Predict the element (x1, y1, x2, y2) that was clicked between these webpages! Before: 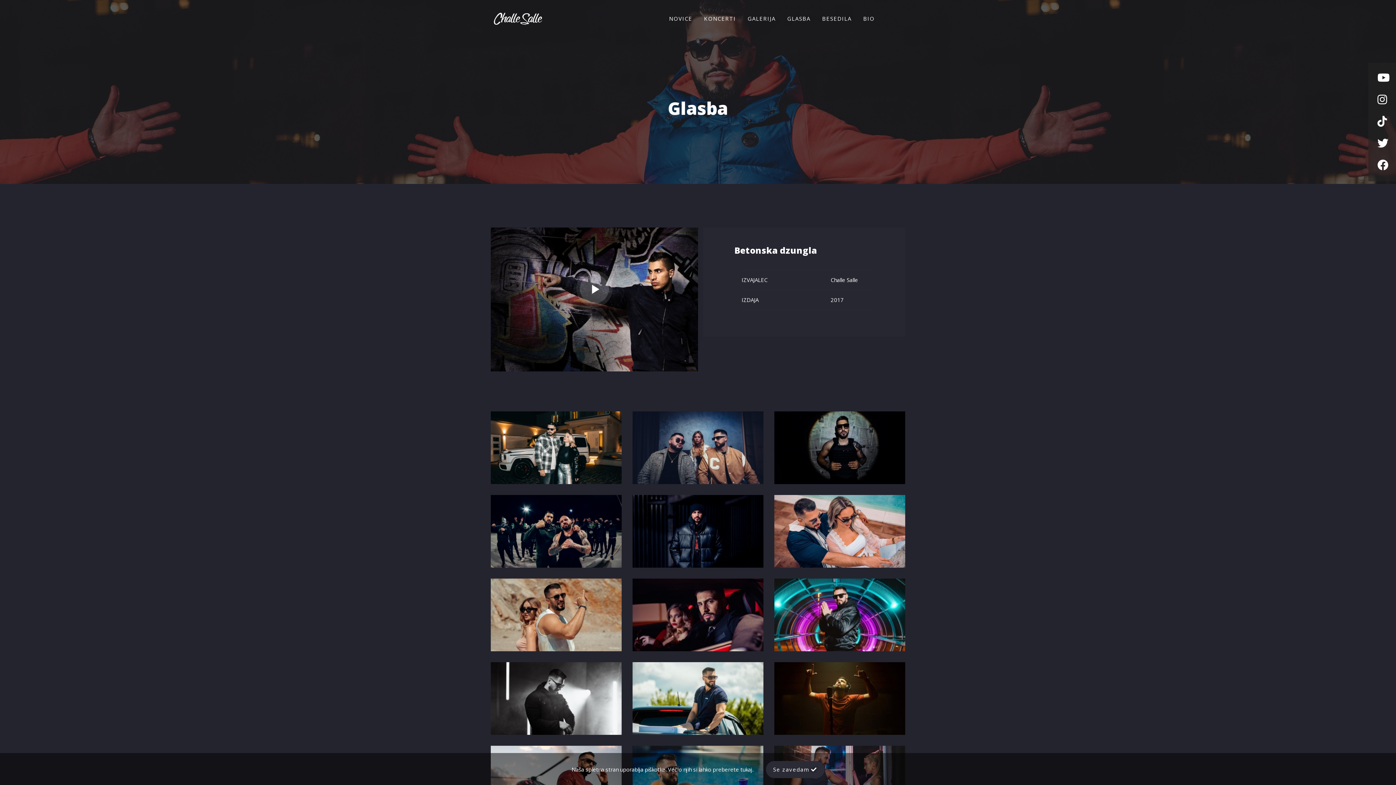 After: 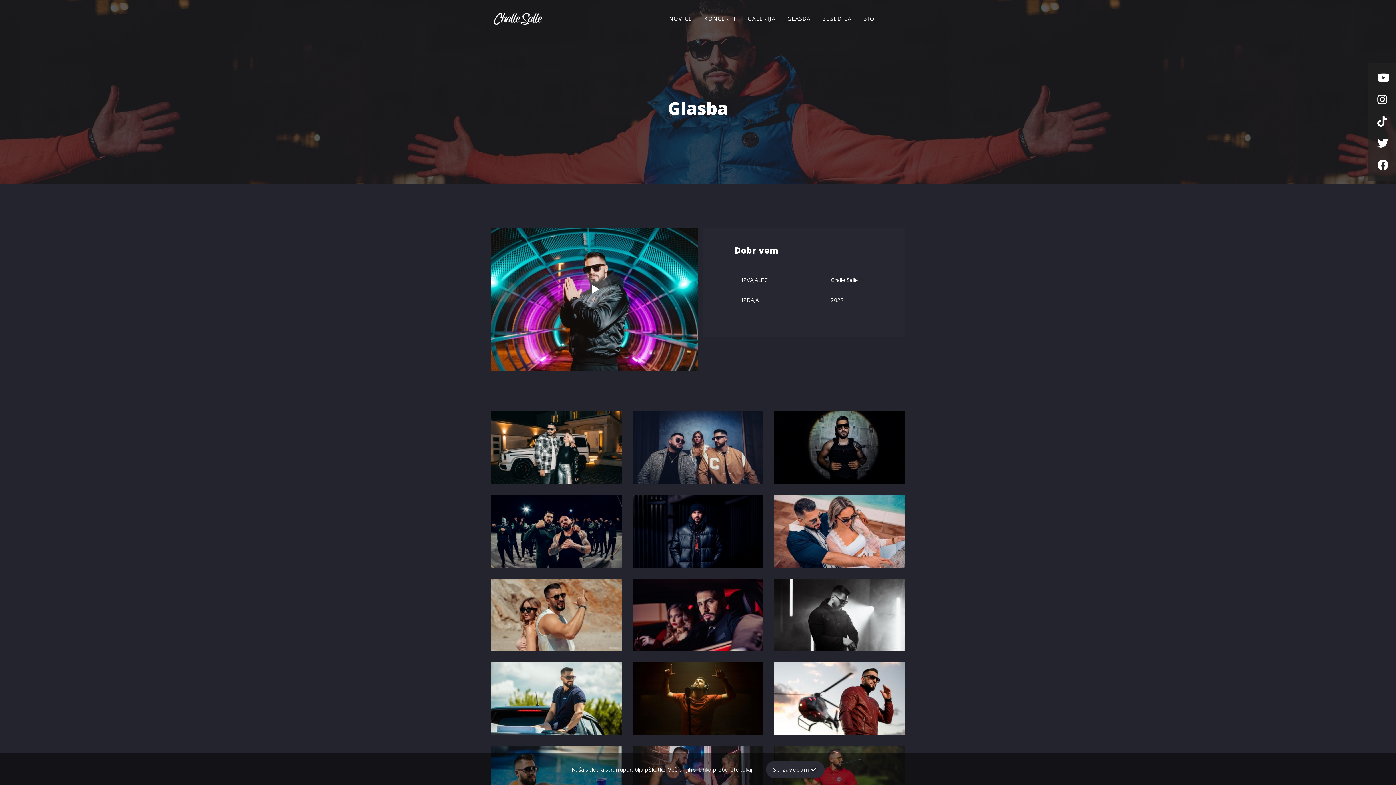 Action: label: Dobr vem
2022 bbox: (774, 578, 905, 651)